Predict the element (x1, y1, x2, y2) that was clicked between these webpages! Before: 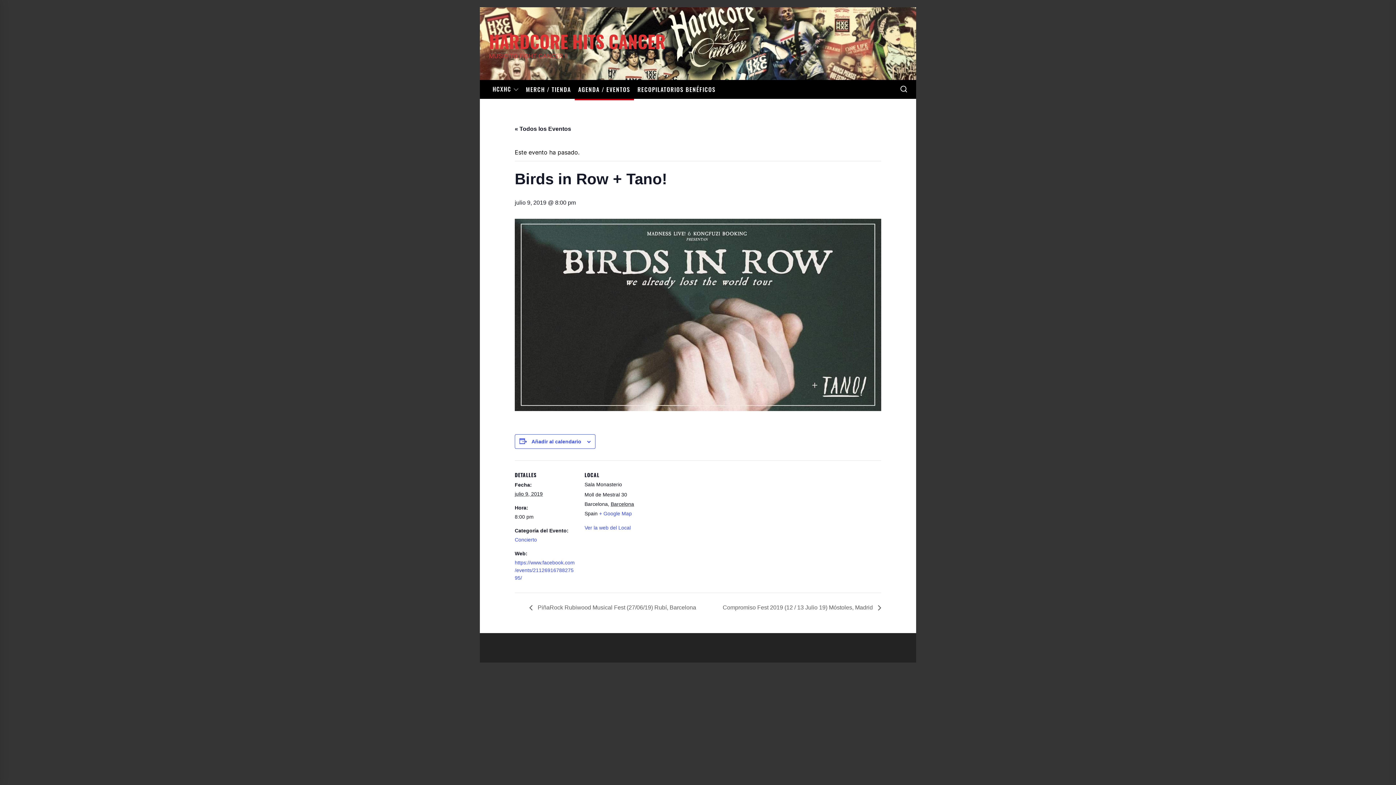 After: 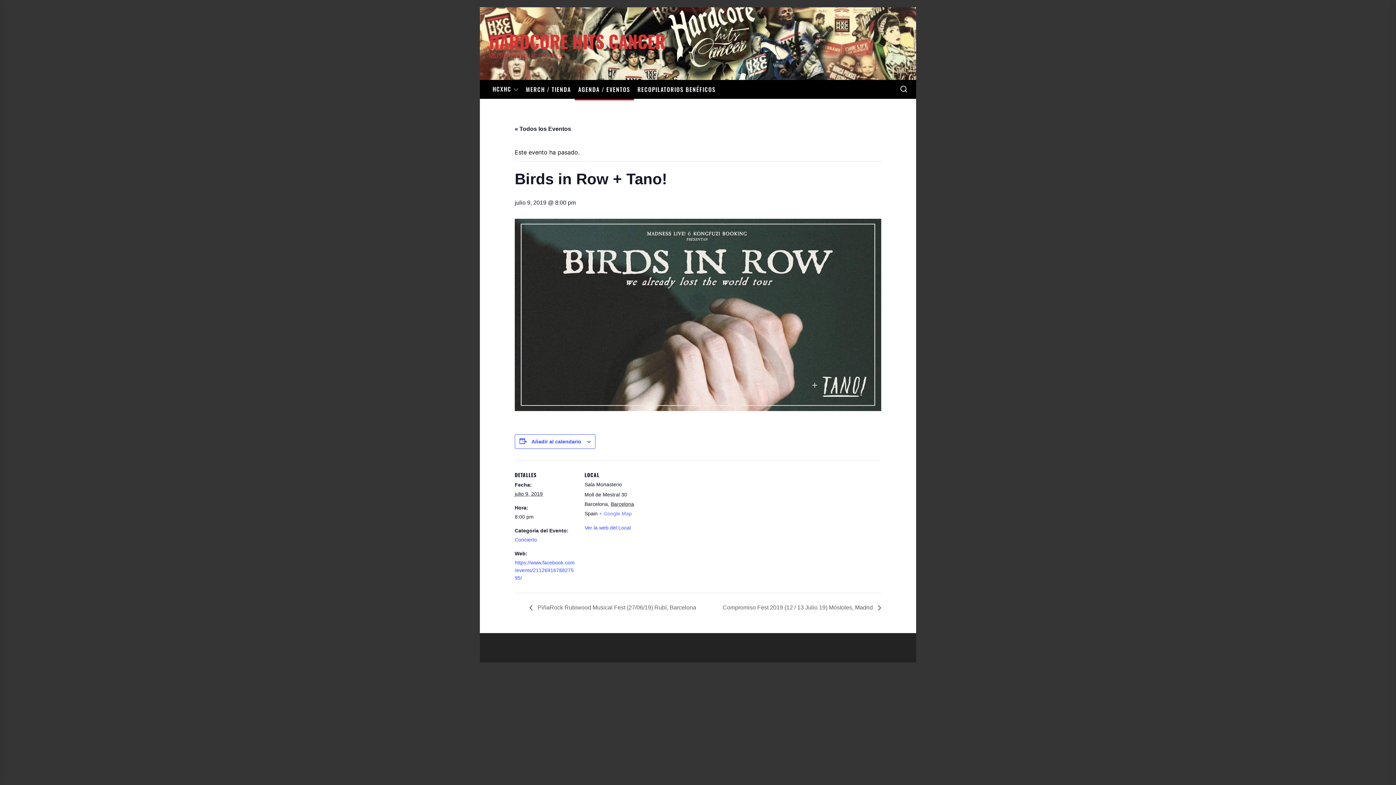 Action: label: + Google Map bbox: (599, 510, 632, 516)